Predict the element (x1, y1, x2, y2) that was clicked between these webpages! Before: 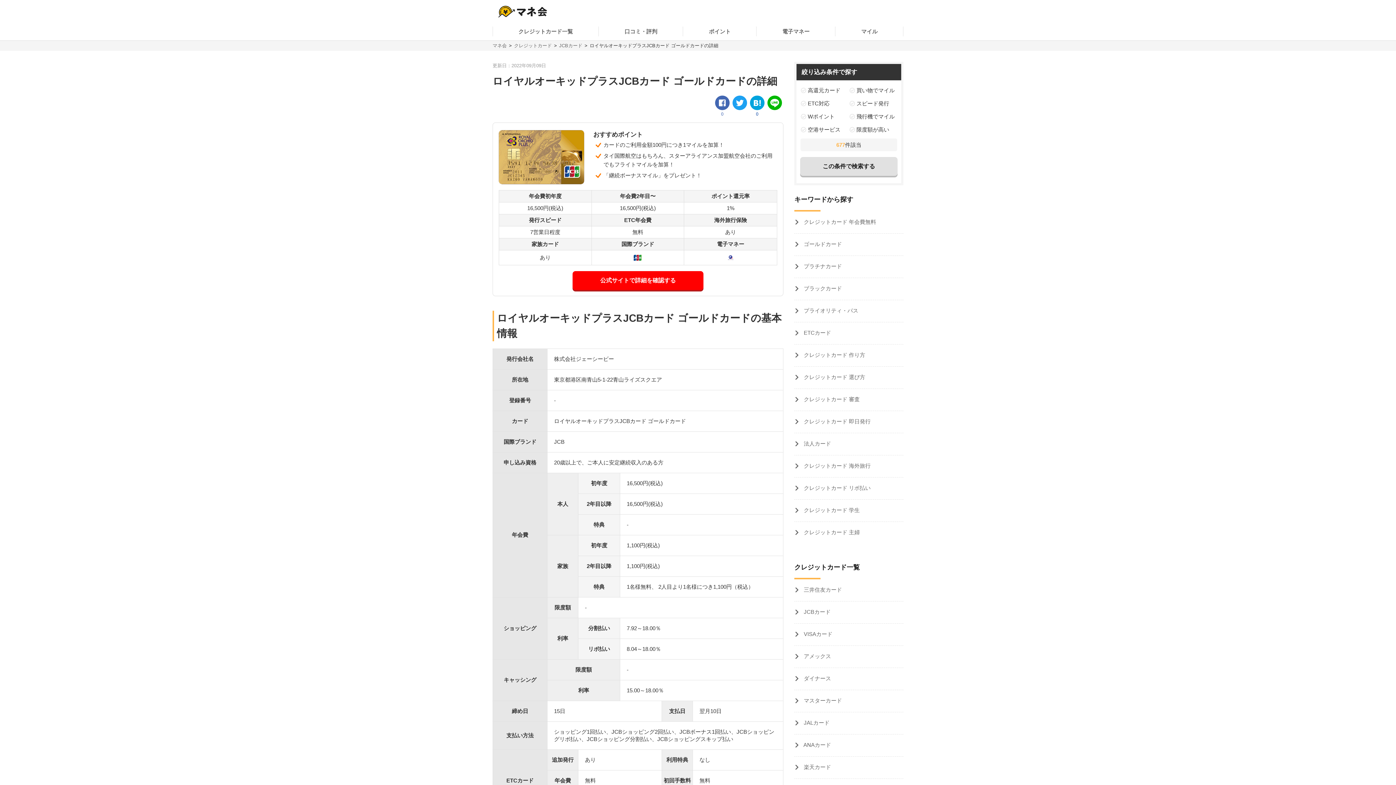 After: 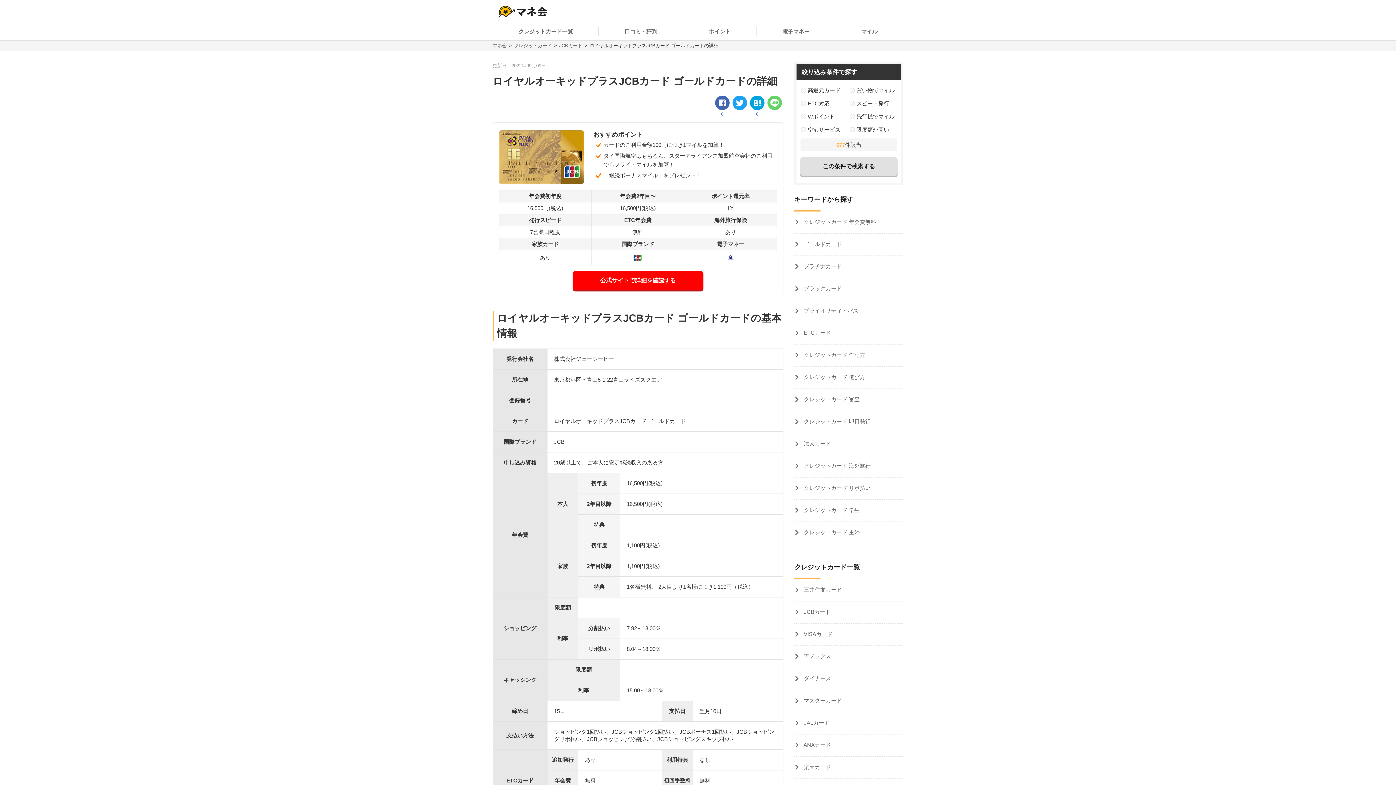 Action: bbox: (767, 95, 782, 110) label: line